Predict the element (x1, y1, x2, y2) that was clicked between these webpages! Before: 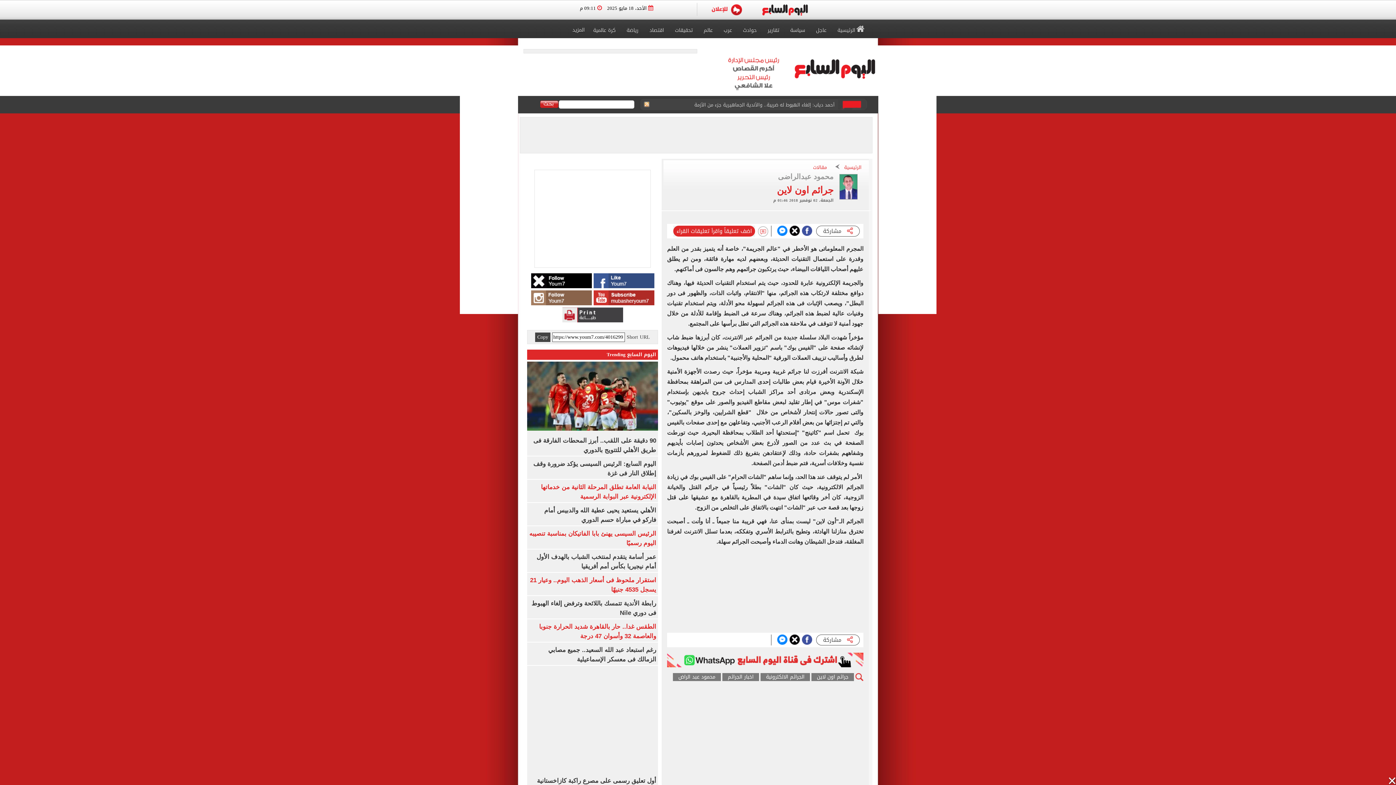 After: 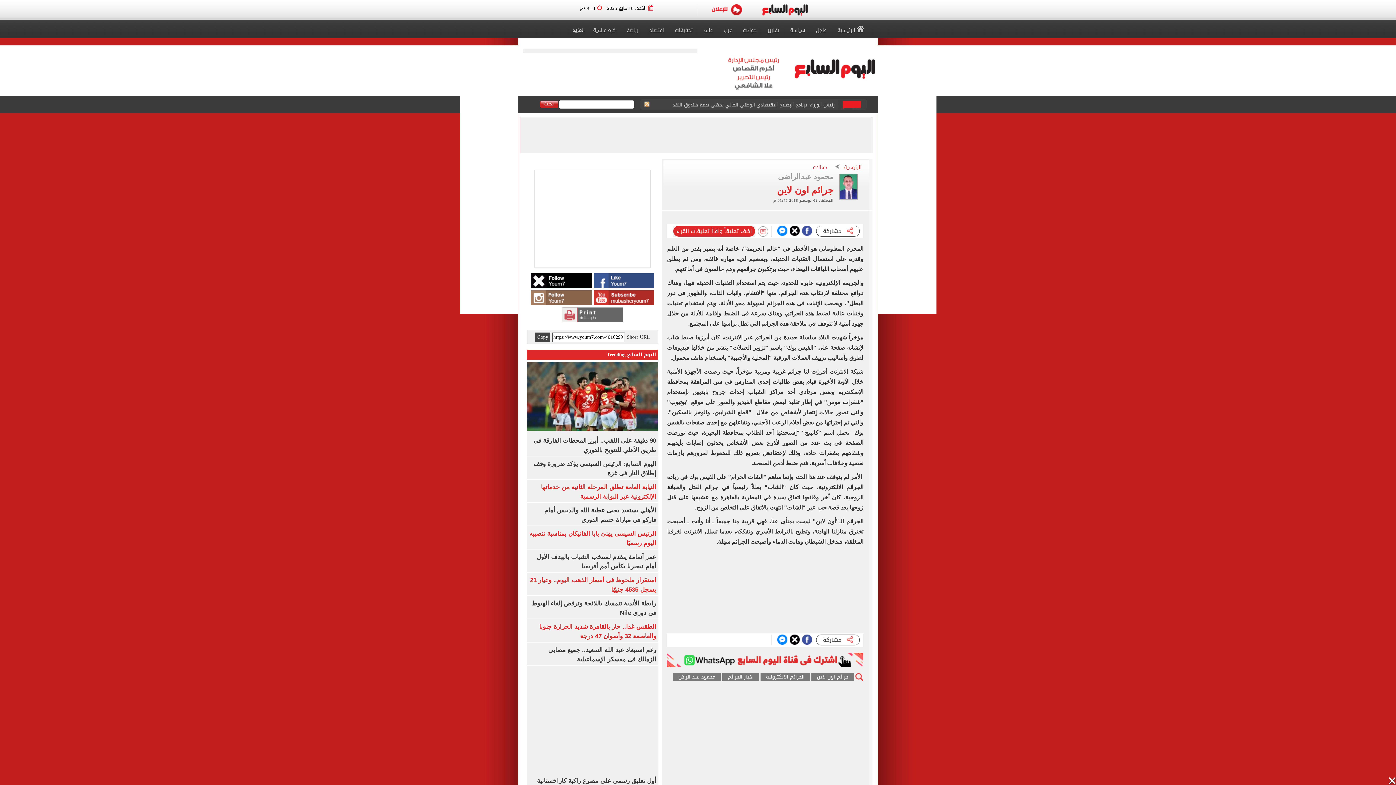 Action: bbox: (562, 307, 623, 322)